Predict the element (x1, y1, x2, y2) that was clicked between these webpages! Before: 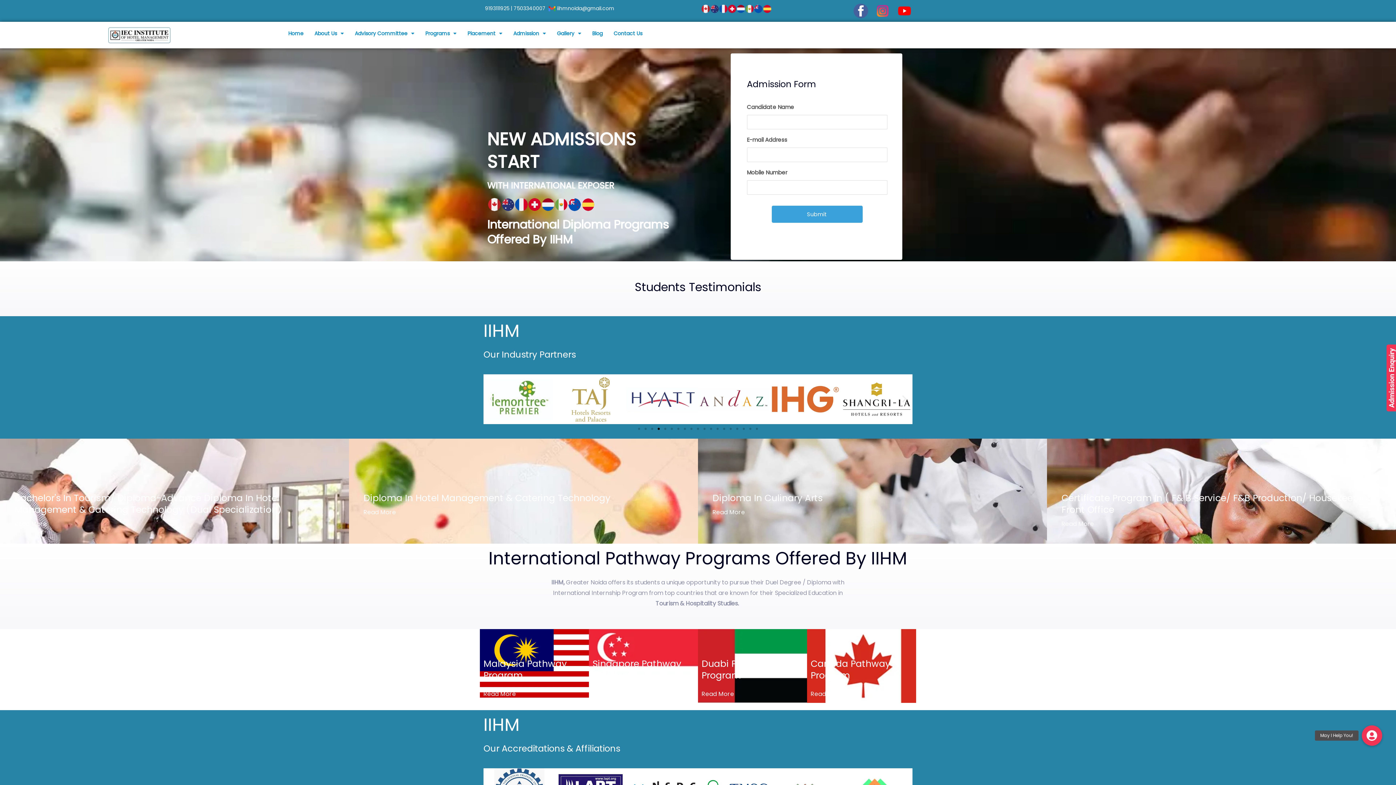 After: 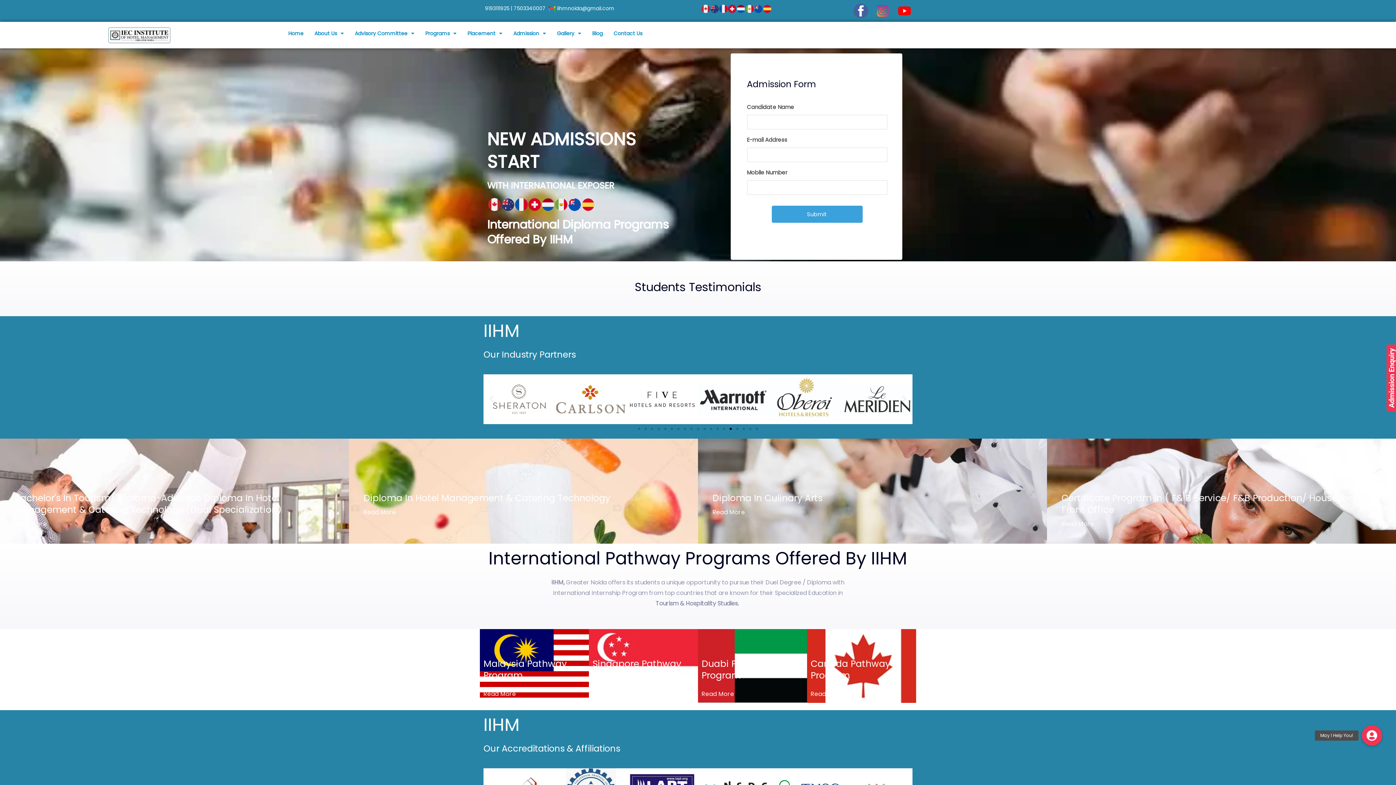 Action: bbox: (729, 428, 732, 430) label: Go to slide 15